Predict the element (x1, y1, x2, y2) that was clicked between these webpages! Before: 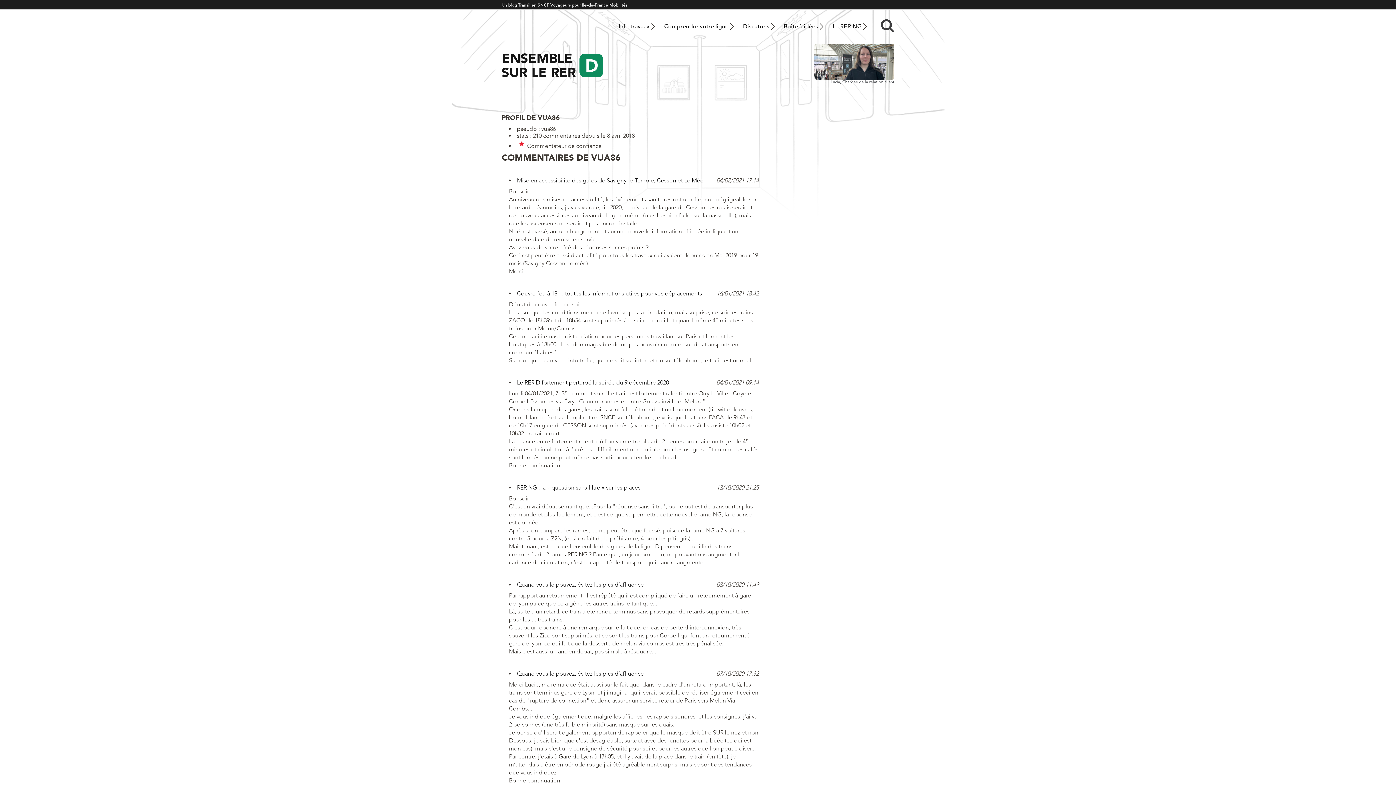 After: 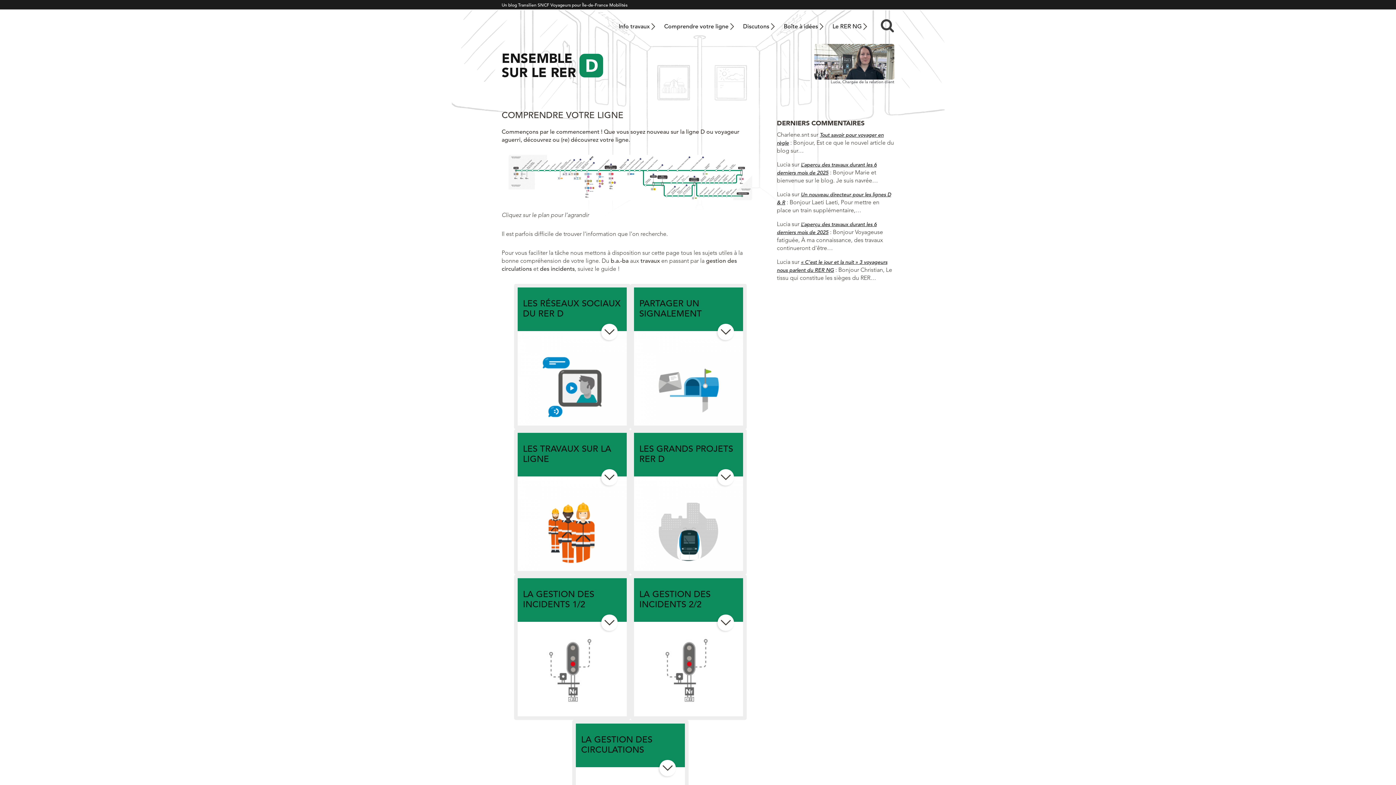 Action: bbox: (660, 20, 739, 33) label: Comprendre votre ligne